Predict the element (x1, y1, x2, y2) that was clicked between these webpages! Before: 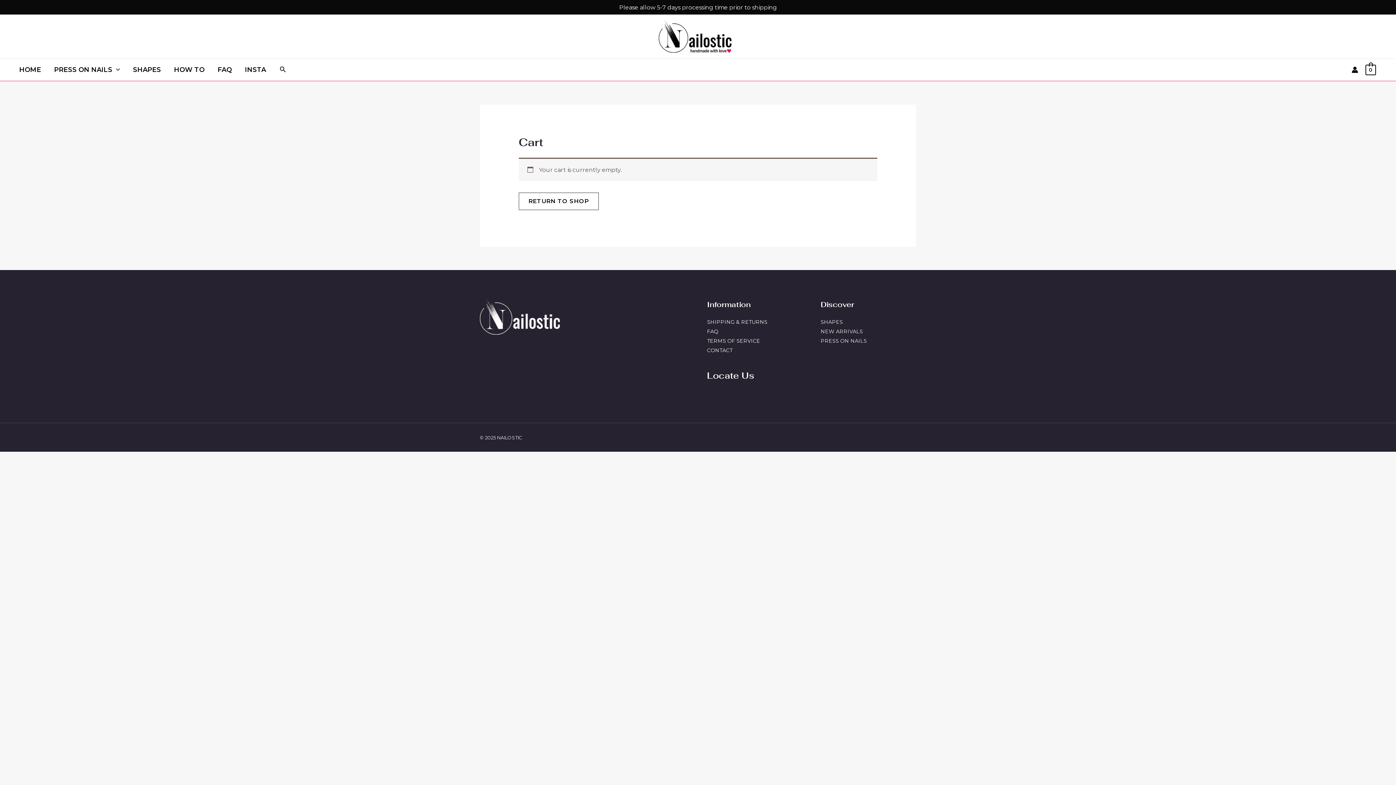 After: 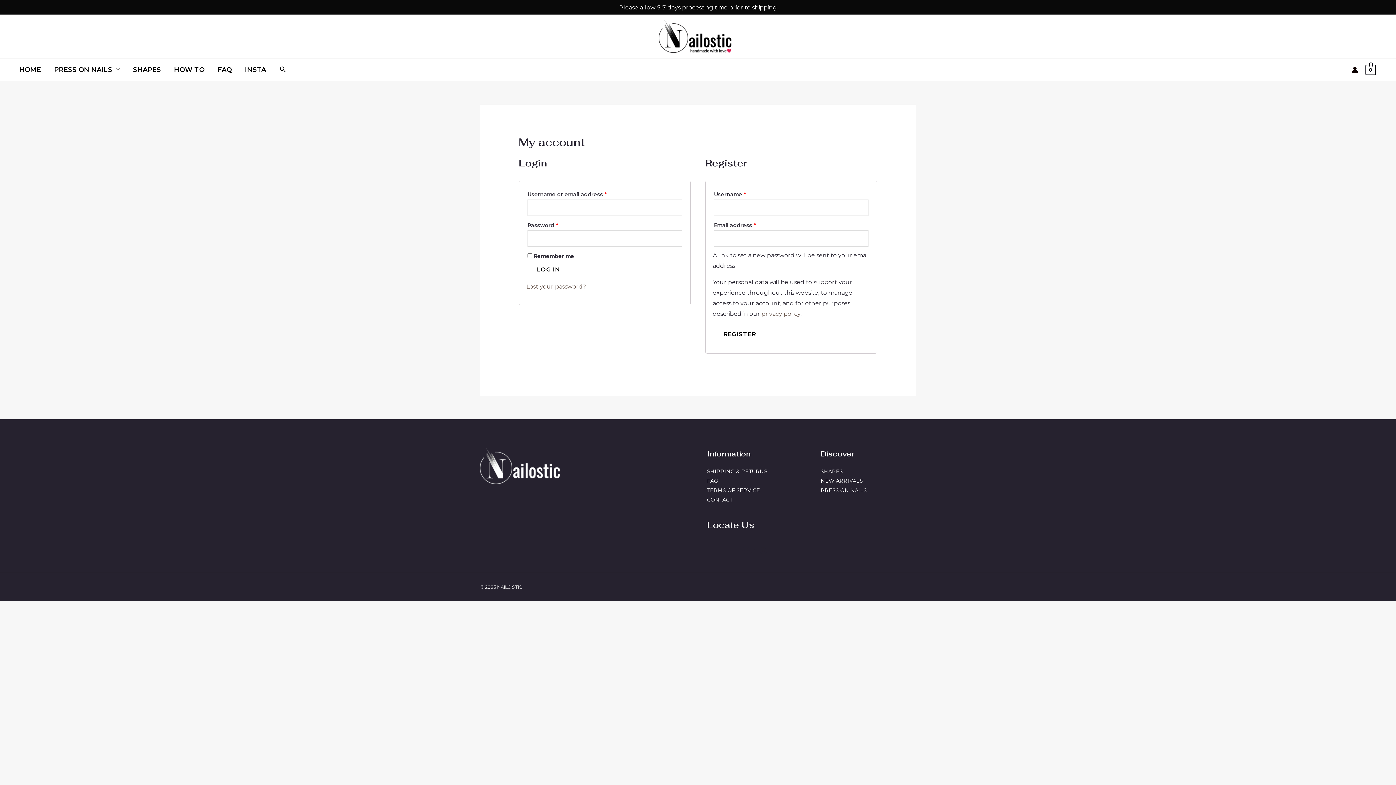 Action: bbox: (1352, 66, 1358, 73) label: Account icon link